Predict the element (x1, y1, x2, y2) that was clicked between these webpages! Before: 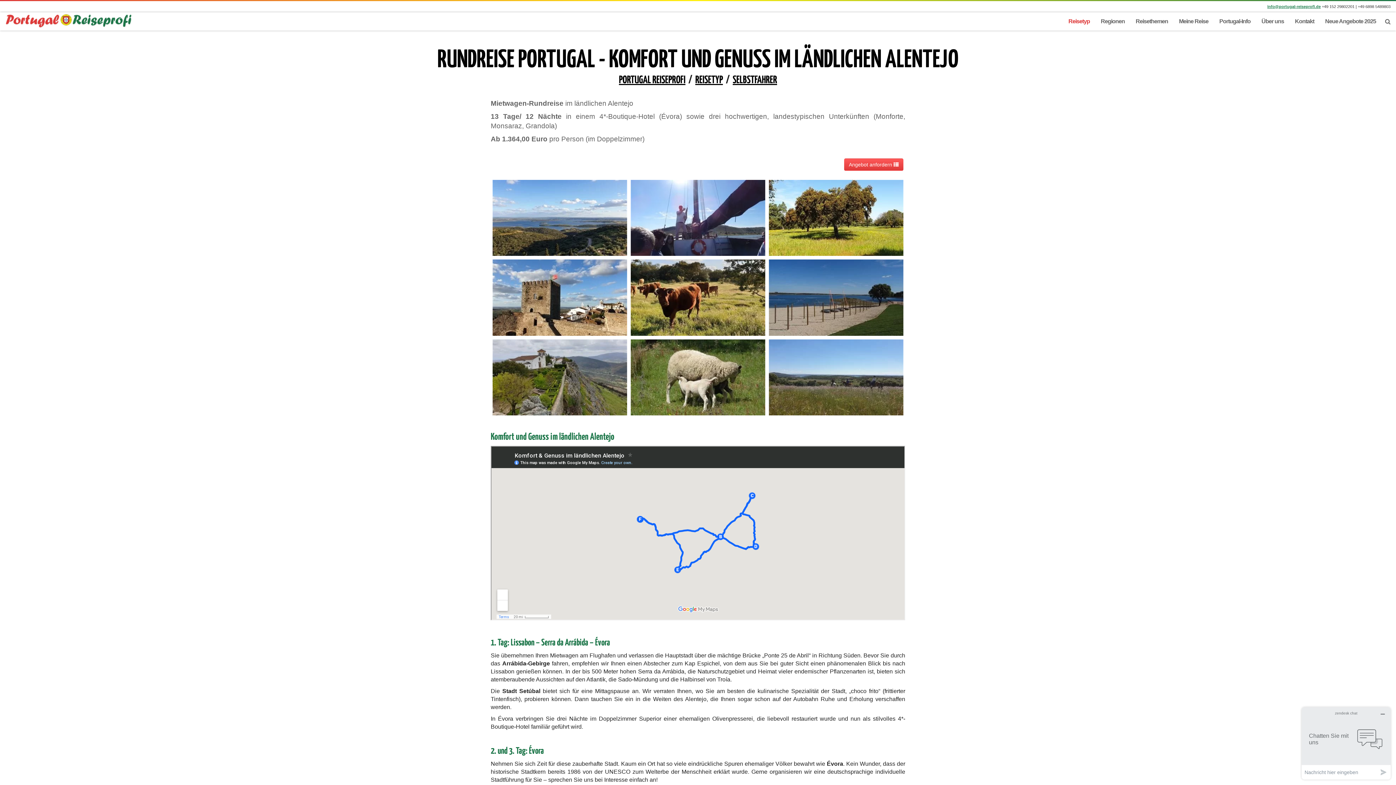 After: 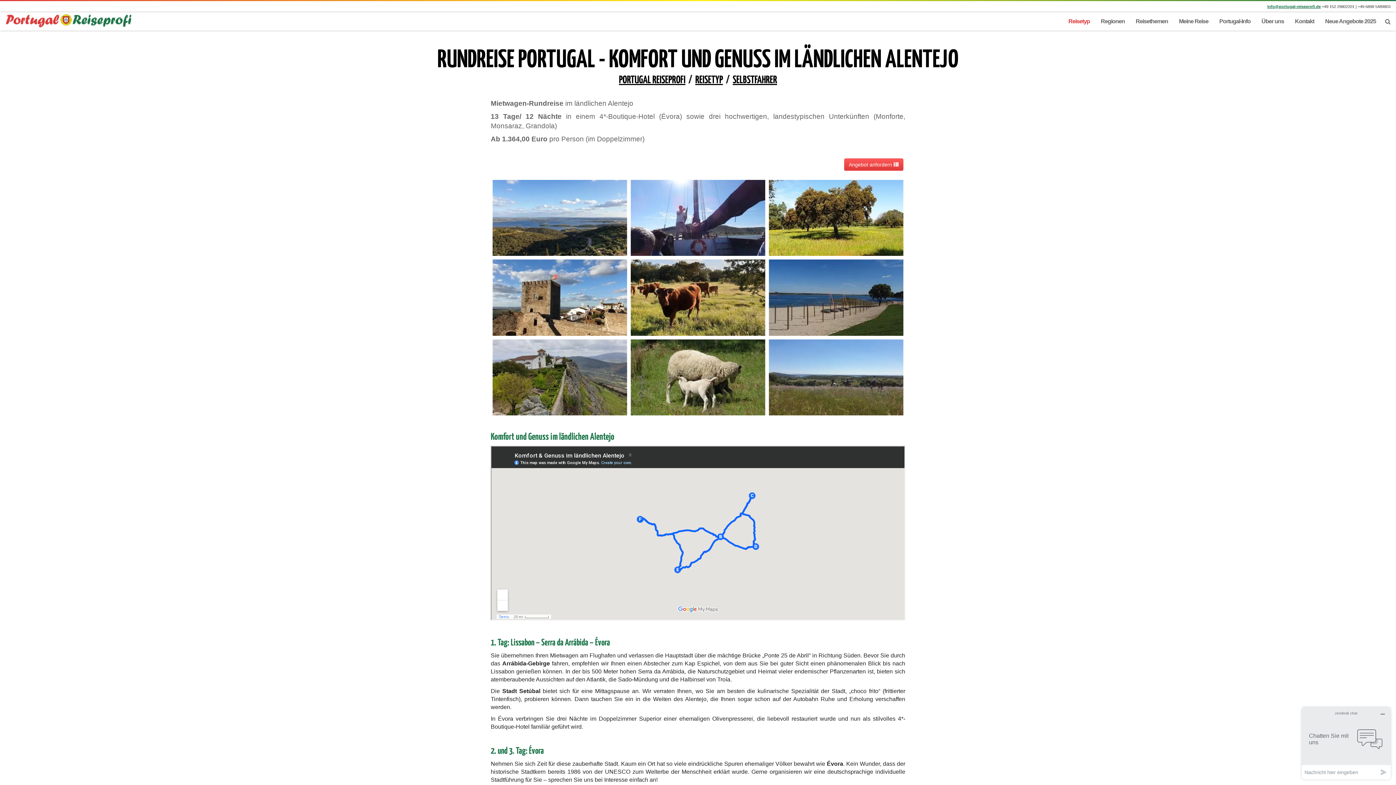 Action: bbox: (1267, 4, 1321, 8) label: info@portugal-reiseprofi.de